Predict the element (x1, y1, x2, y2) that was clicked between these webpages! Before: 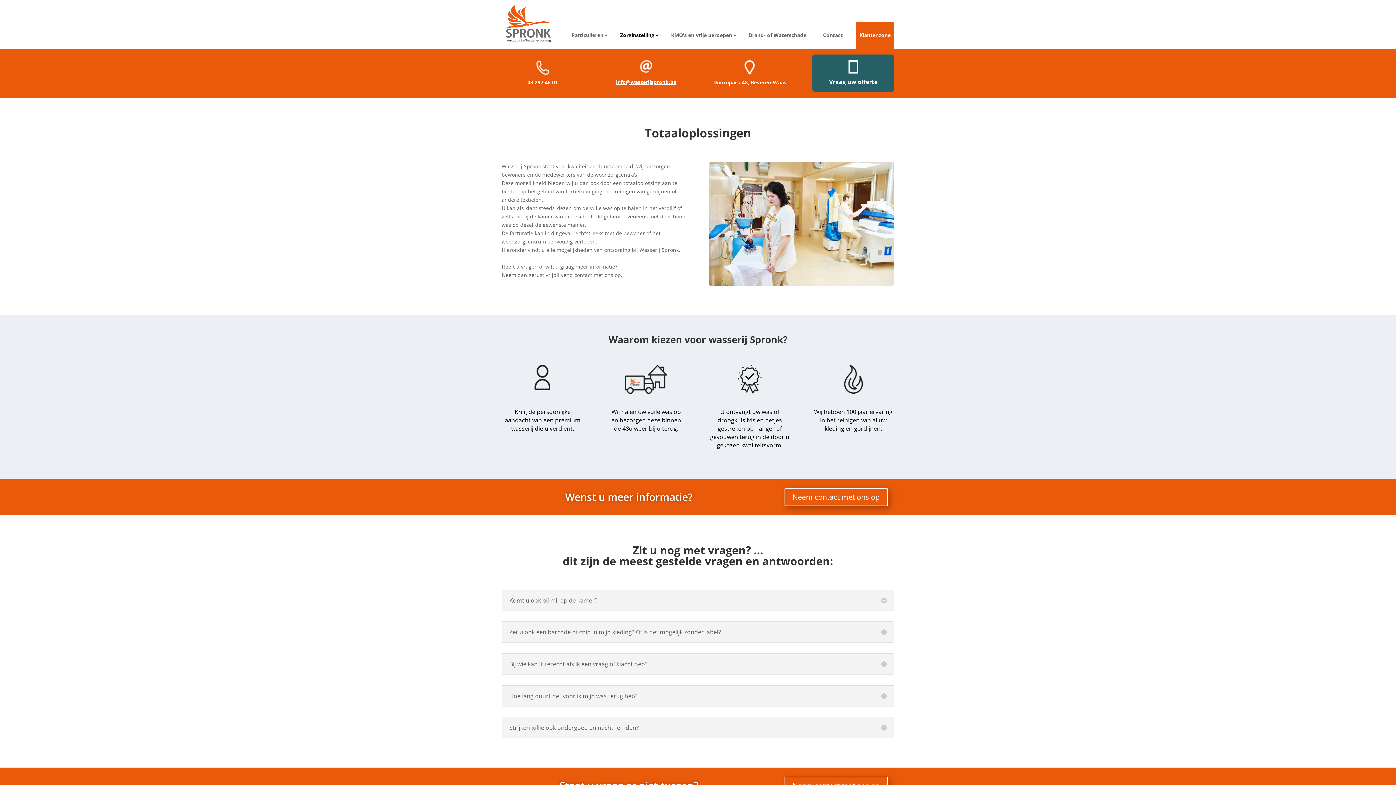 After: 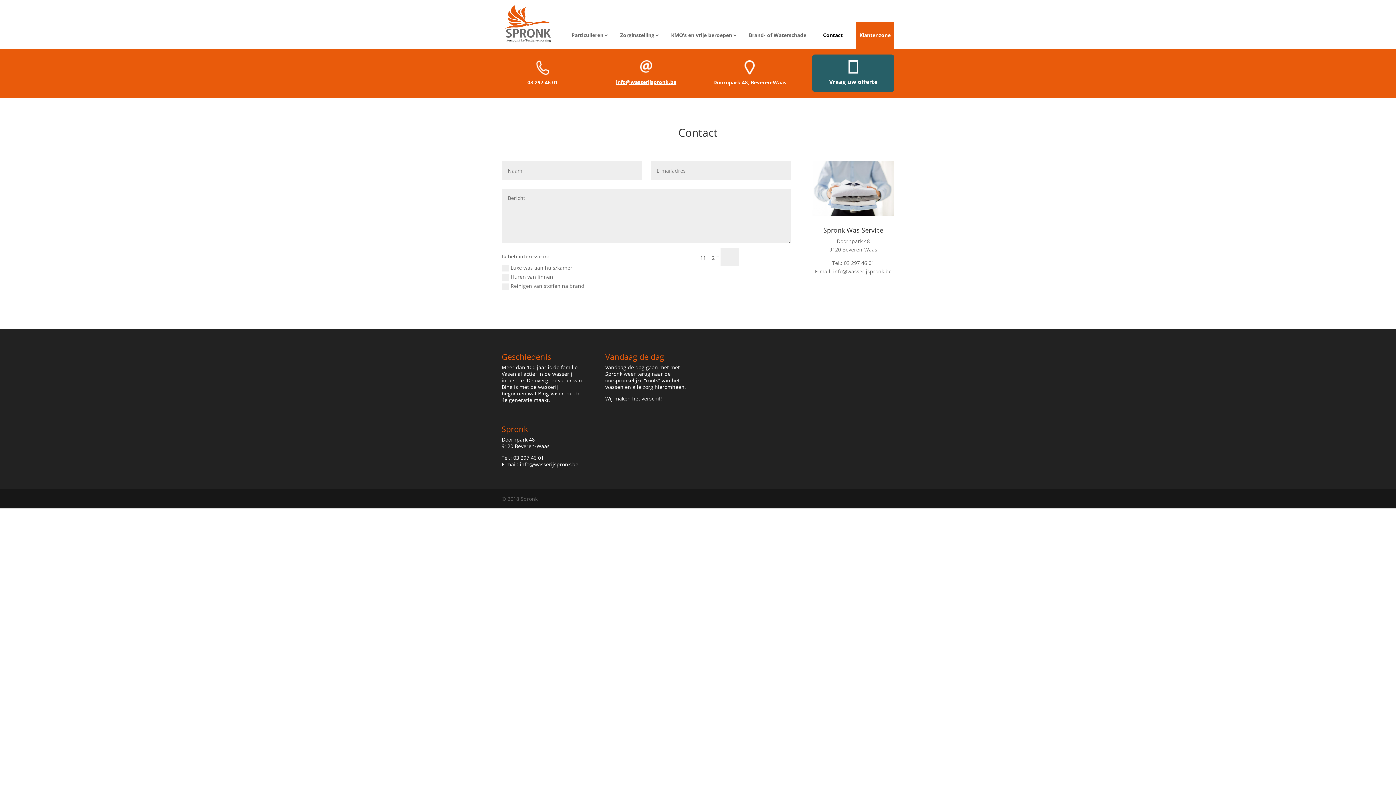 Action: label: Vraag uw offerte bbox: (829, 77, 877, 85)